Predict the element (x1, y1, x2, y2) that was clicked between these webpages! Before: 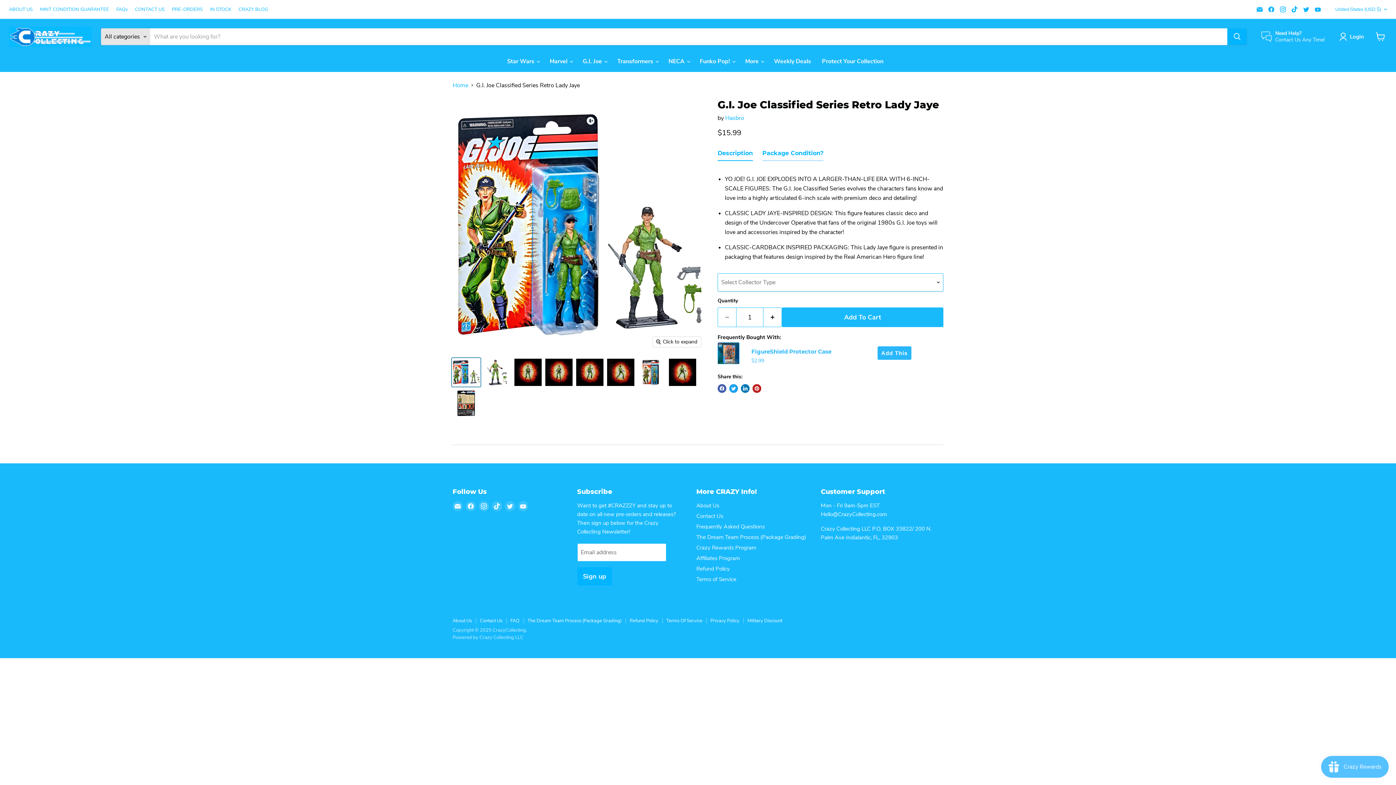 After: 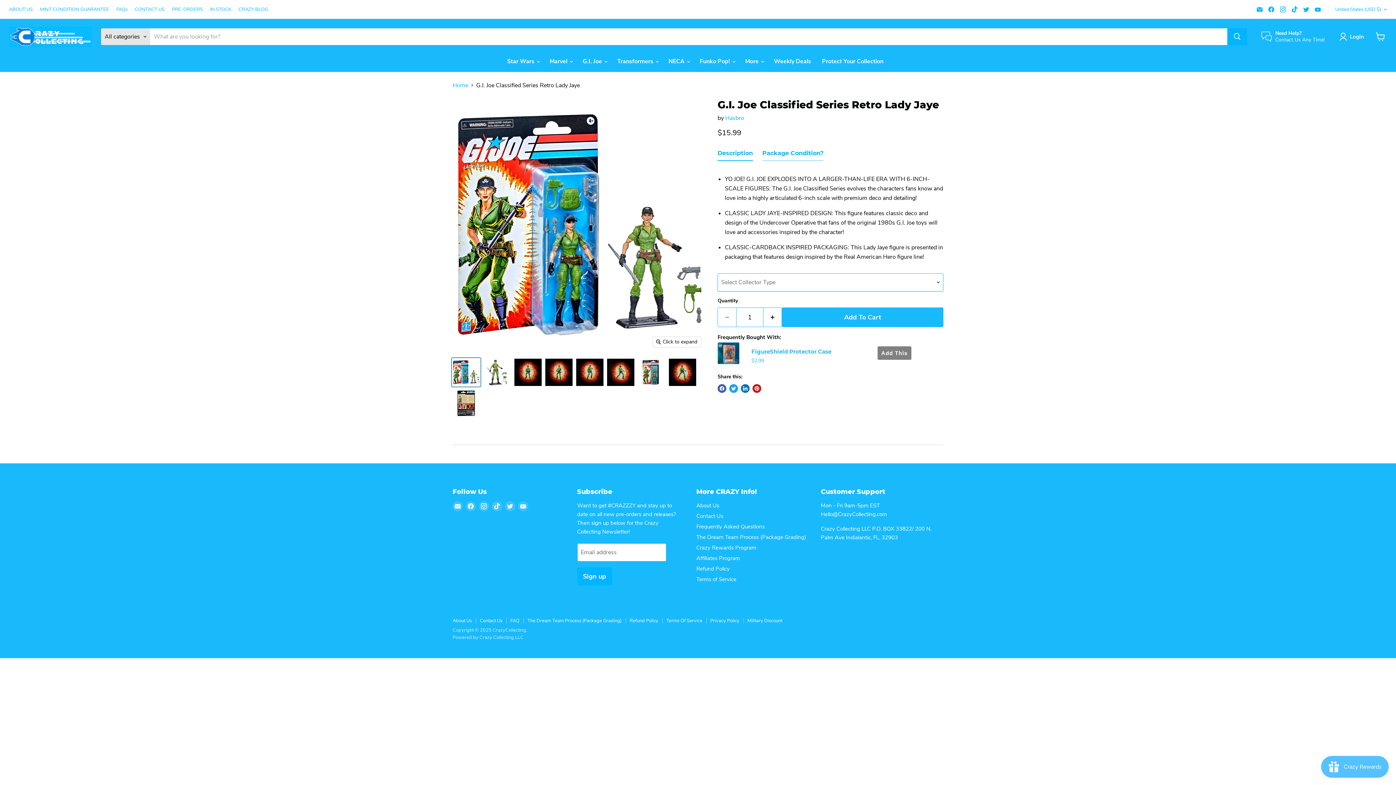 Action: label: Add This bbox: (877, 346, 911, 359)